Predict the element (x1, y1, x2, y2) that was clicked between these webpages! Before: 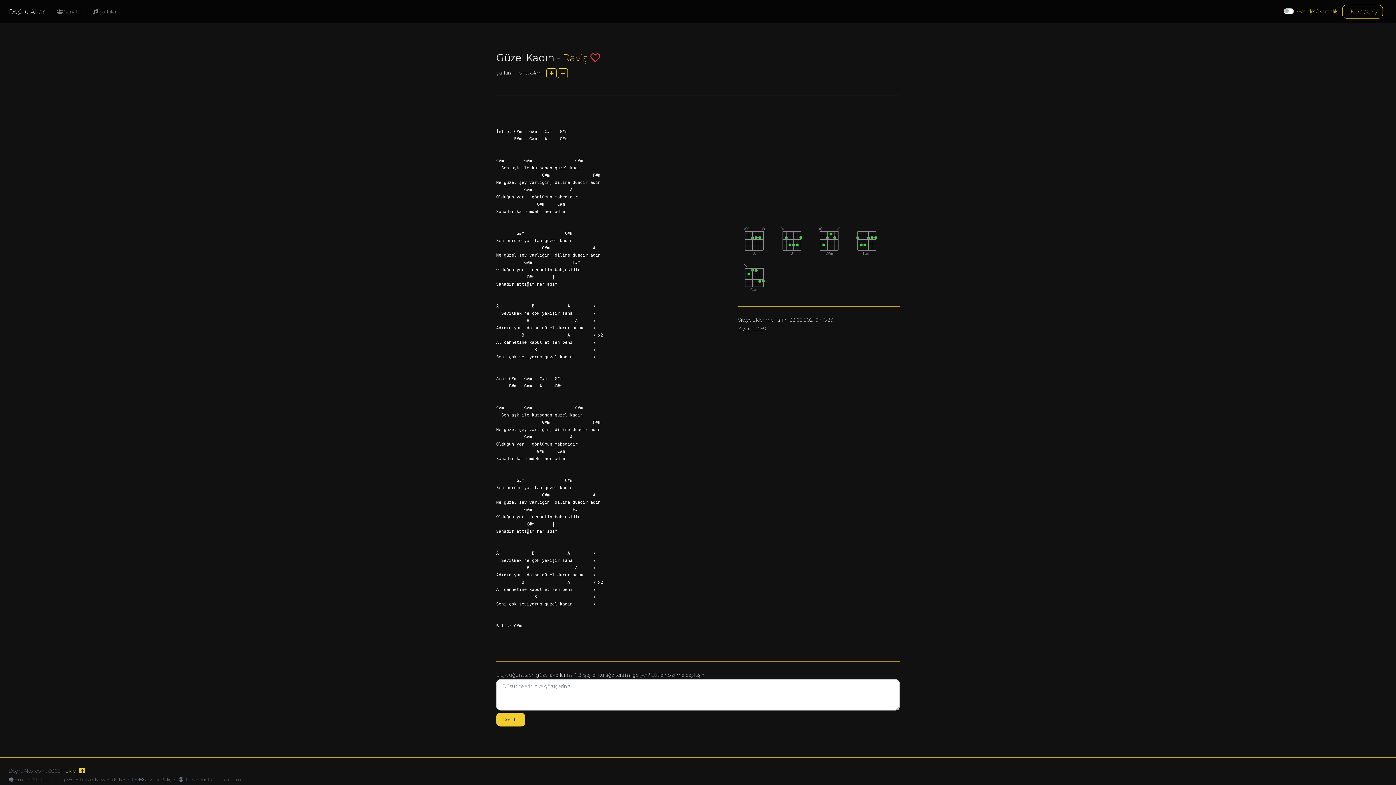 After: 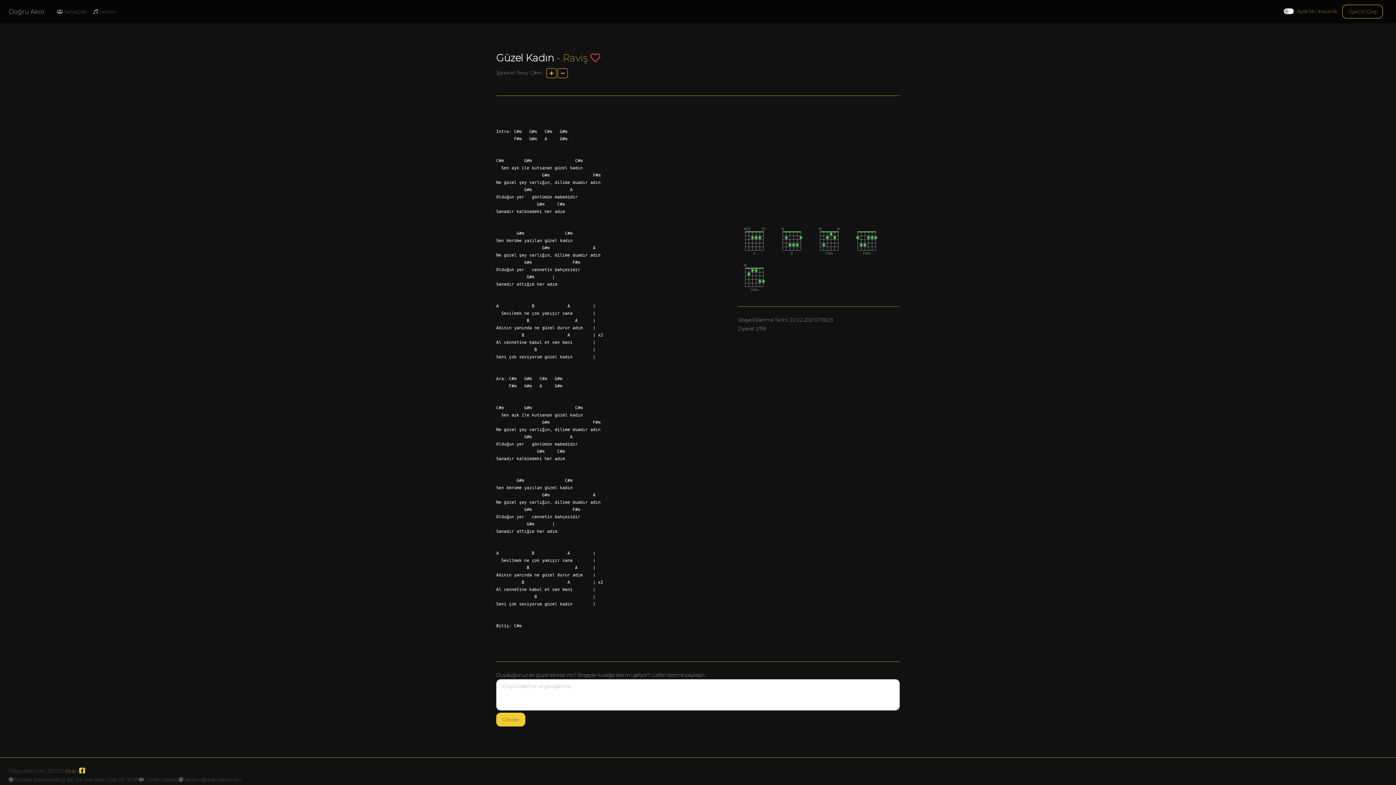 Action: bbox: (184, 777, 241, 782) label: iletisim@dogruakor.com